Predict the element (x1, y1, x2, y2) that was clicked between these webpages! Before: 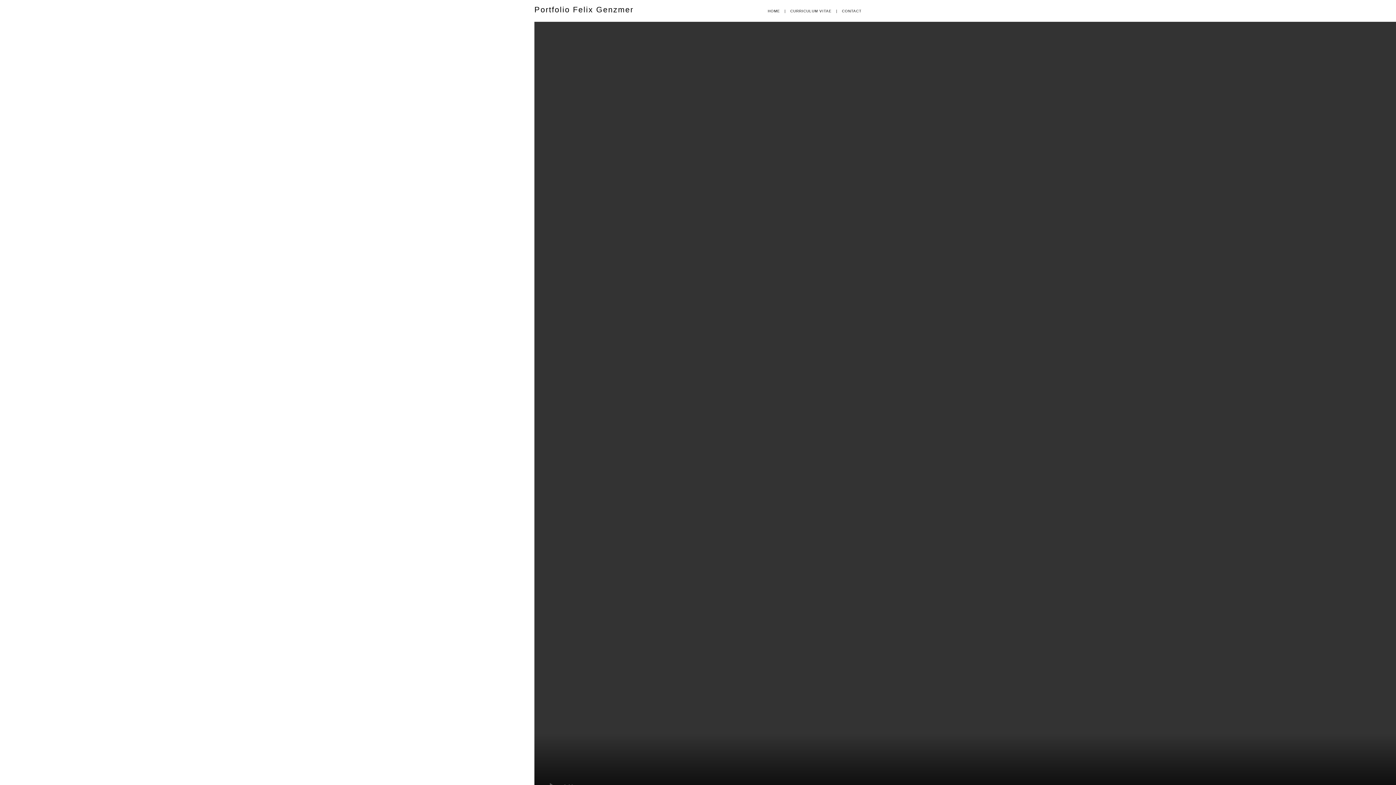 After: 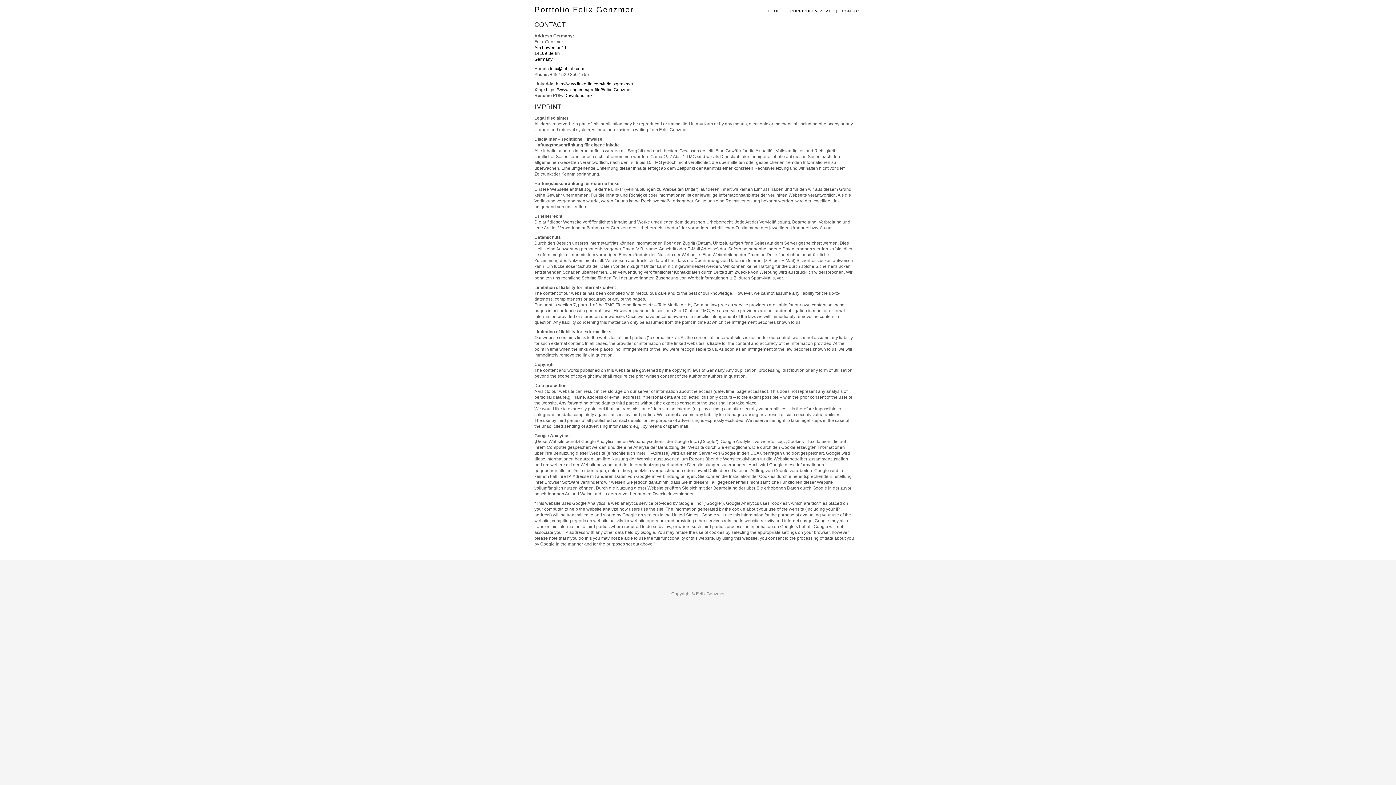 Action: label: CONTACT bbox: (842, 9, 861, 13)